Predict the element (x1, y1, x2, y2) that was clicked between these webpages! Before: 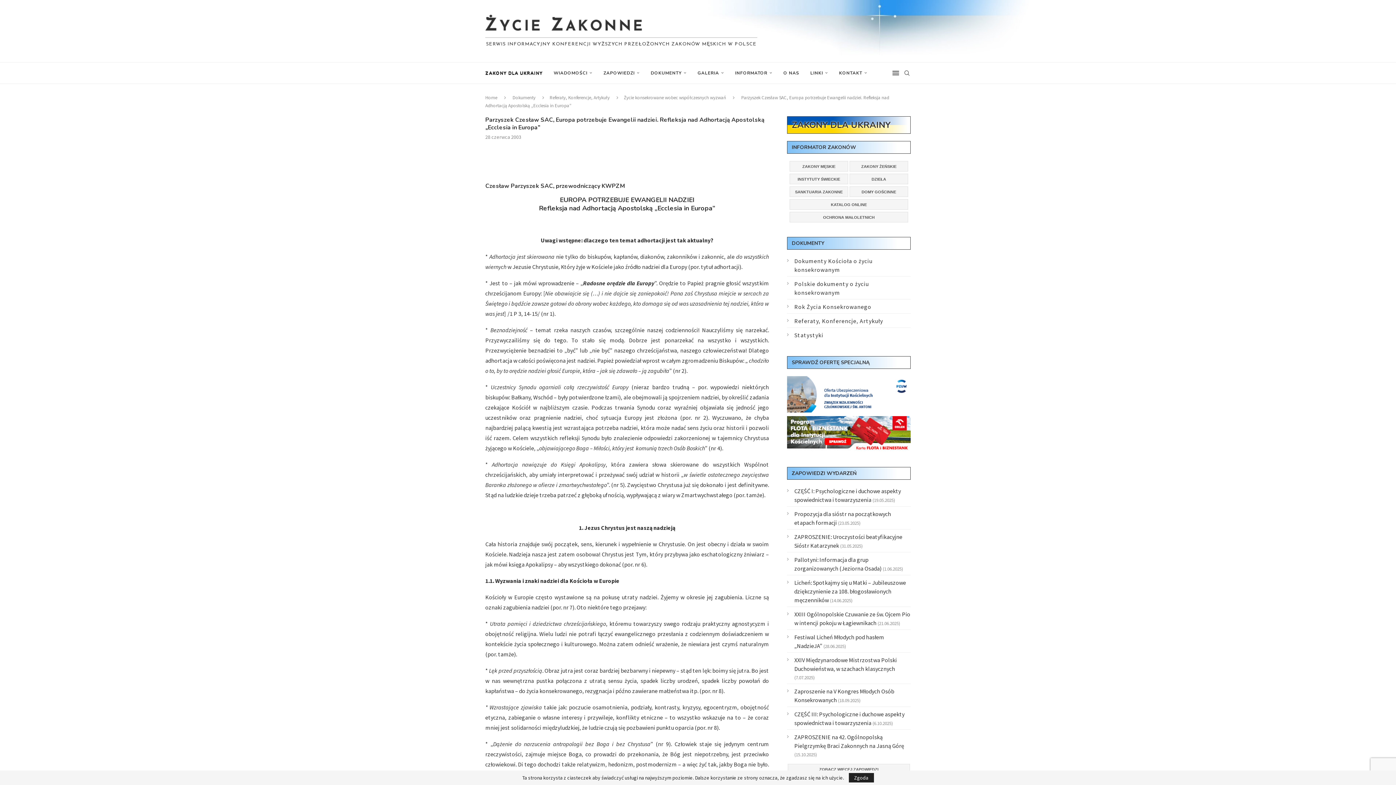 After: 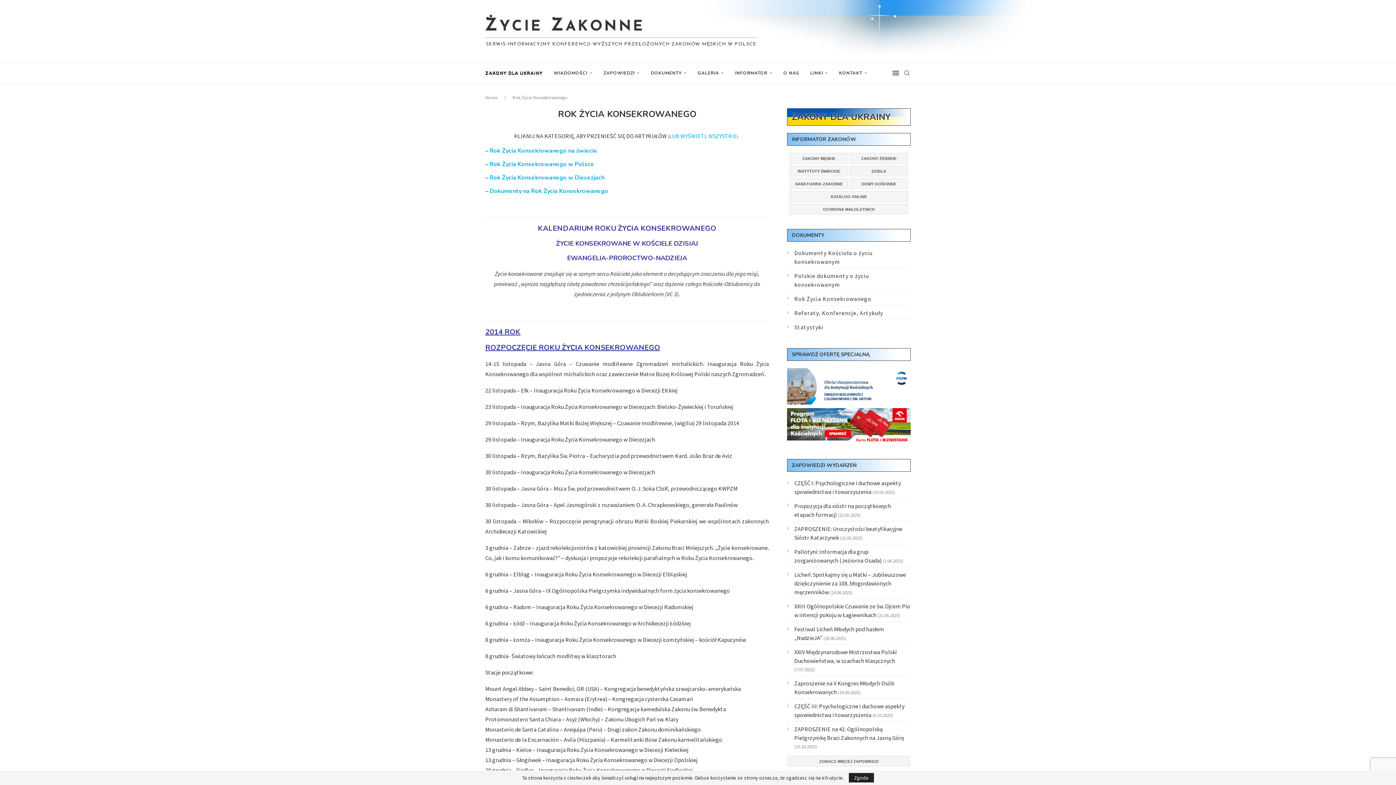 Action: label: Rok Życia Konsekrowanego bbox: (794, 303, 871, 310)